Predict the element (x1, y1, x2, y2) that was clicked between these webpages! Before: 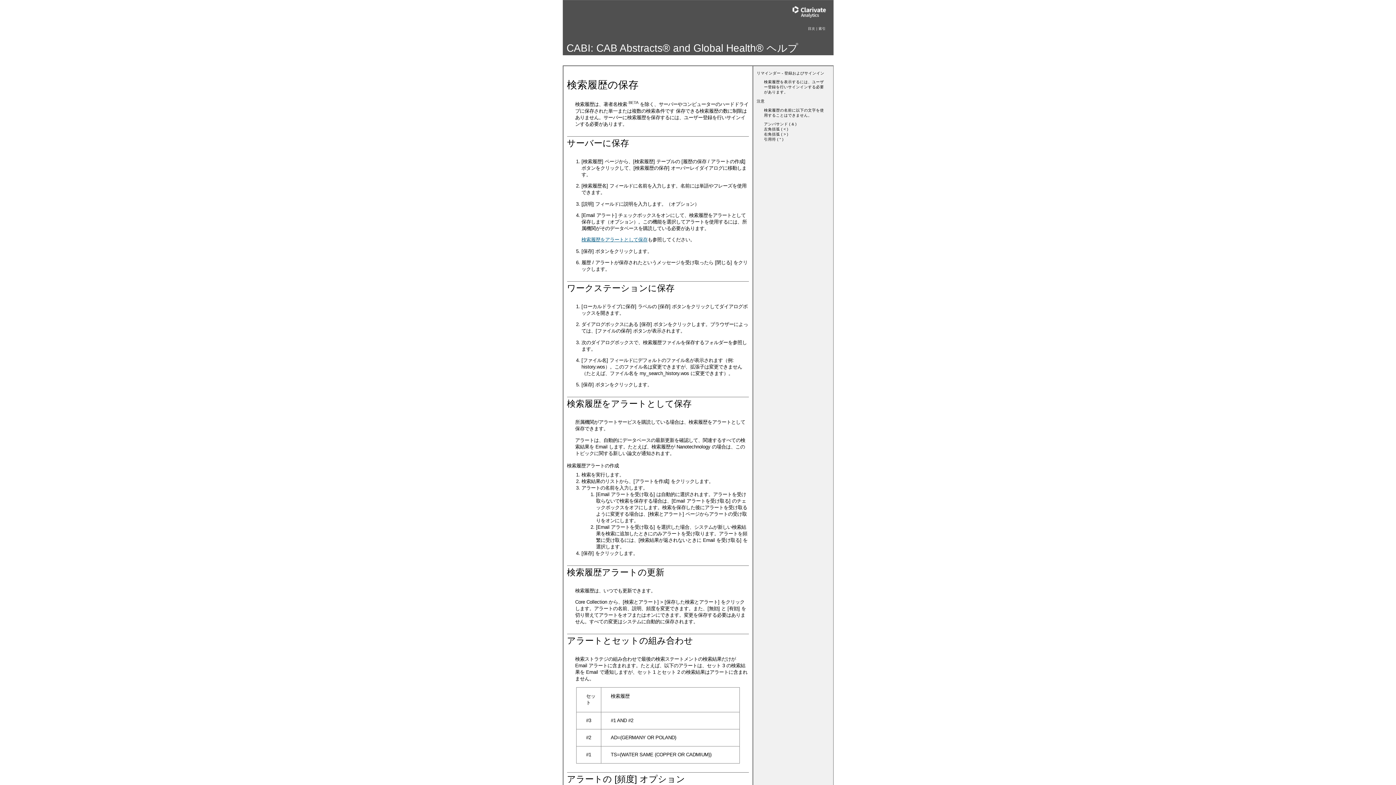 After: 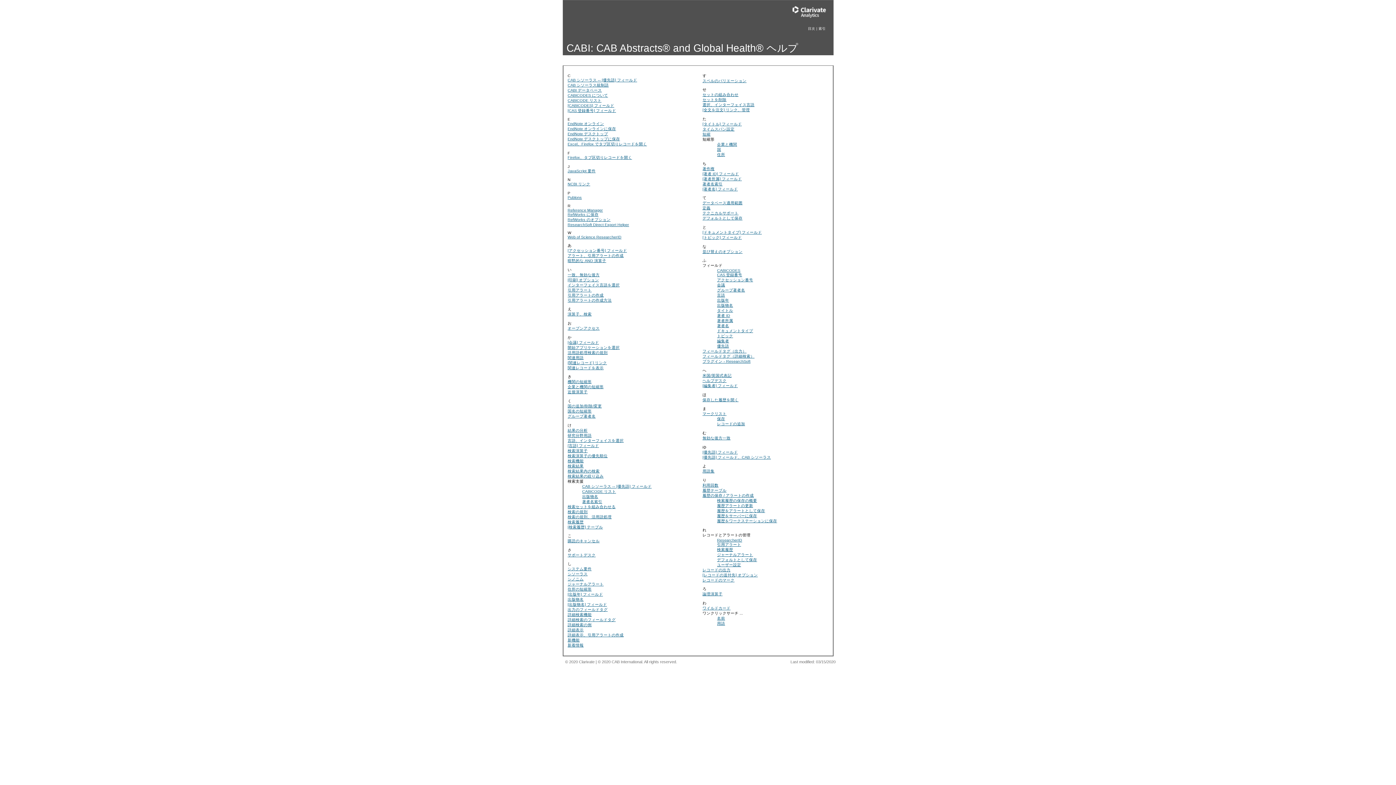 Action: label: 索引 bbox: (818, 26, 826, 30)